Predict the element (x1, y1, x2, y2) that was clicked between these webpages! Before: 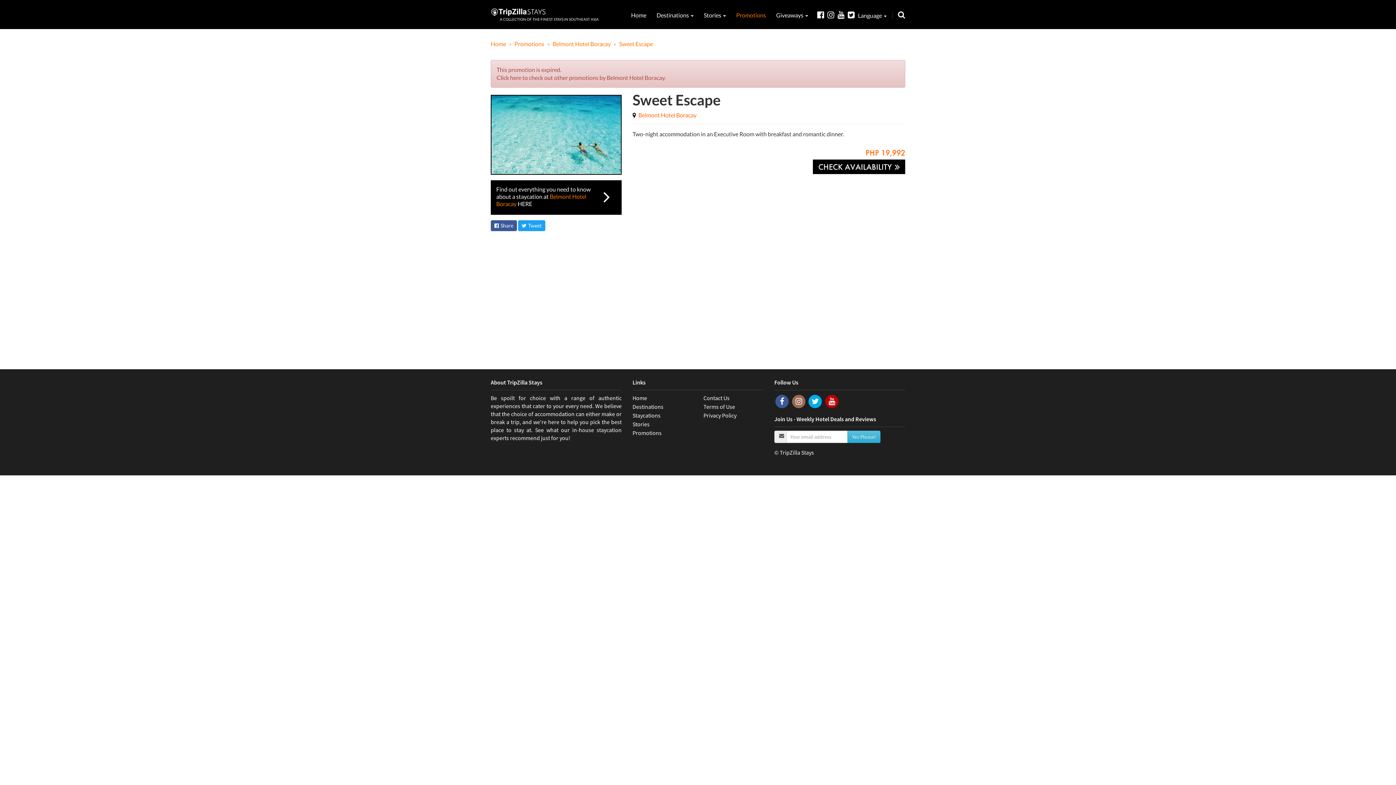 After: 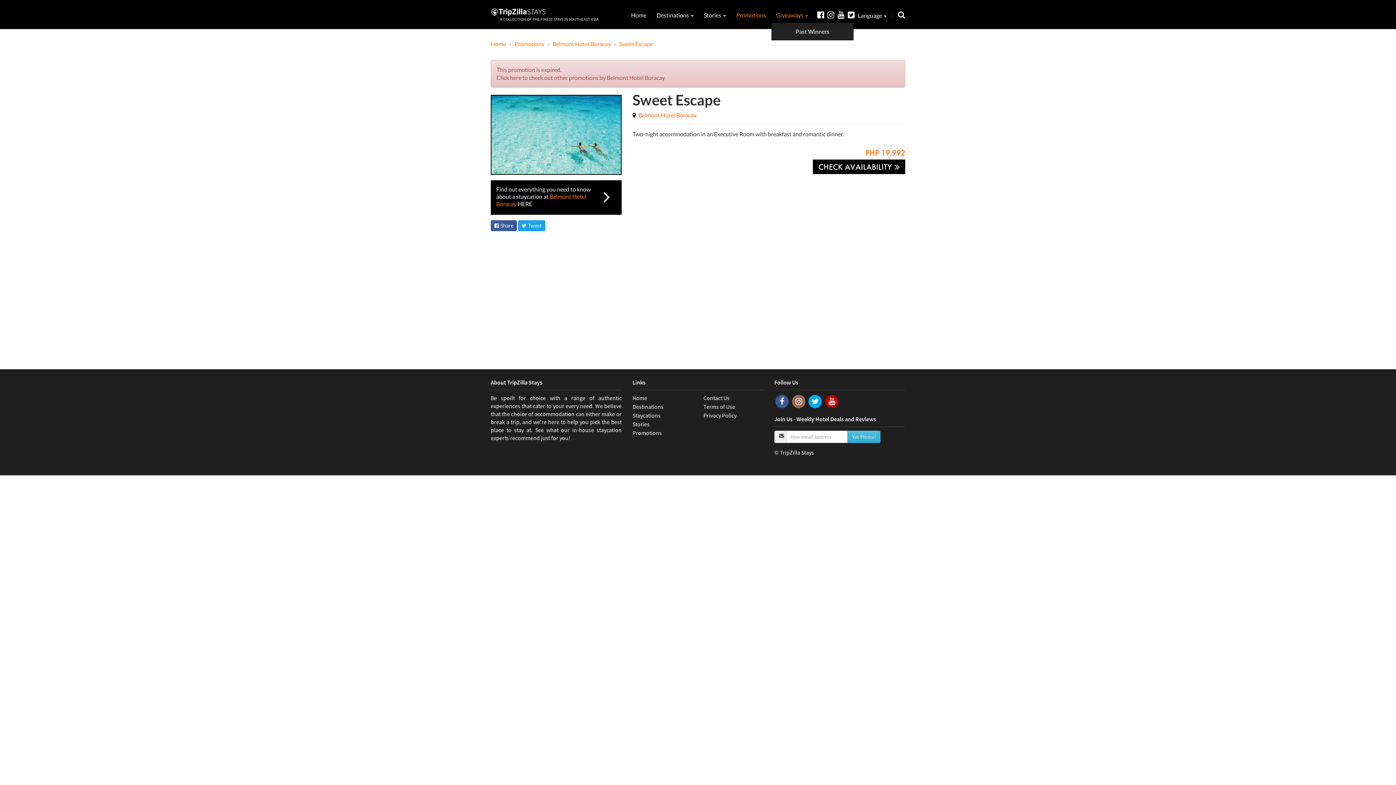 Action: label: Giveaways  bbox: (776, 11, 808, 18)